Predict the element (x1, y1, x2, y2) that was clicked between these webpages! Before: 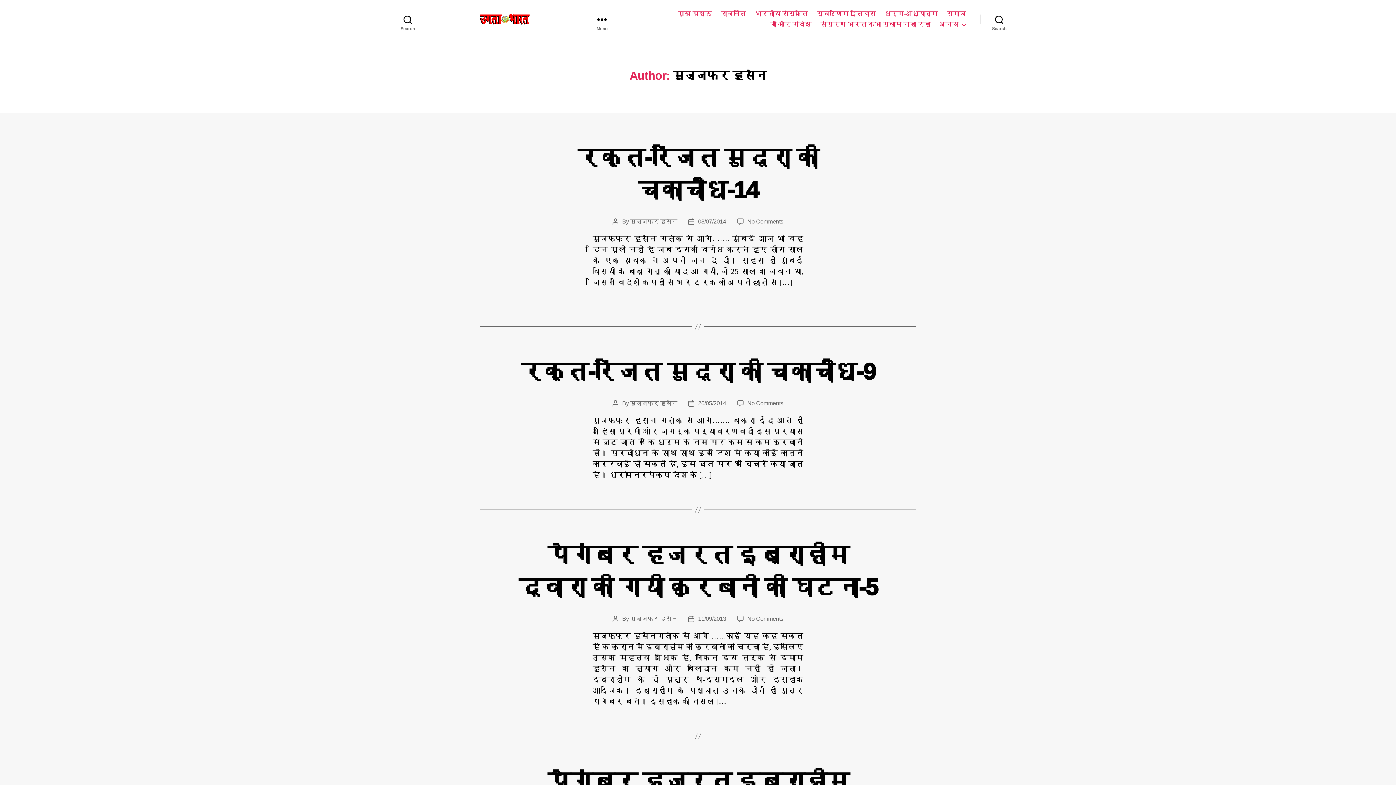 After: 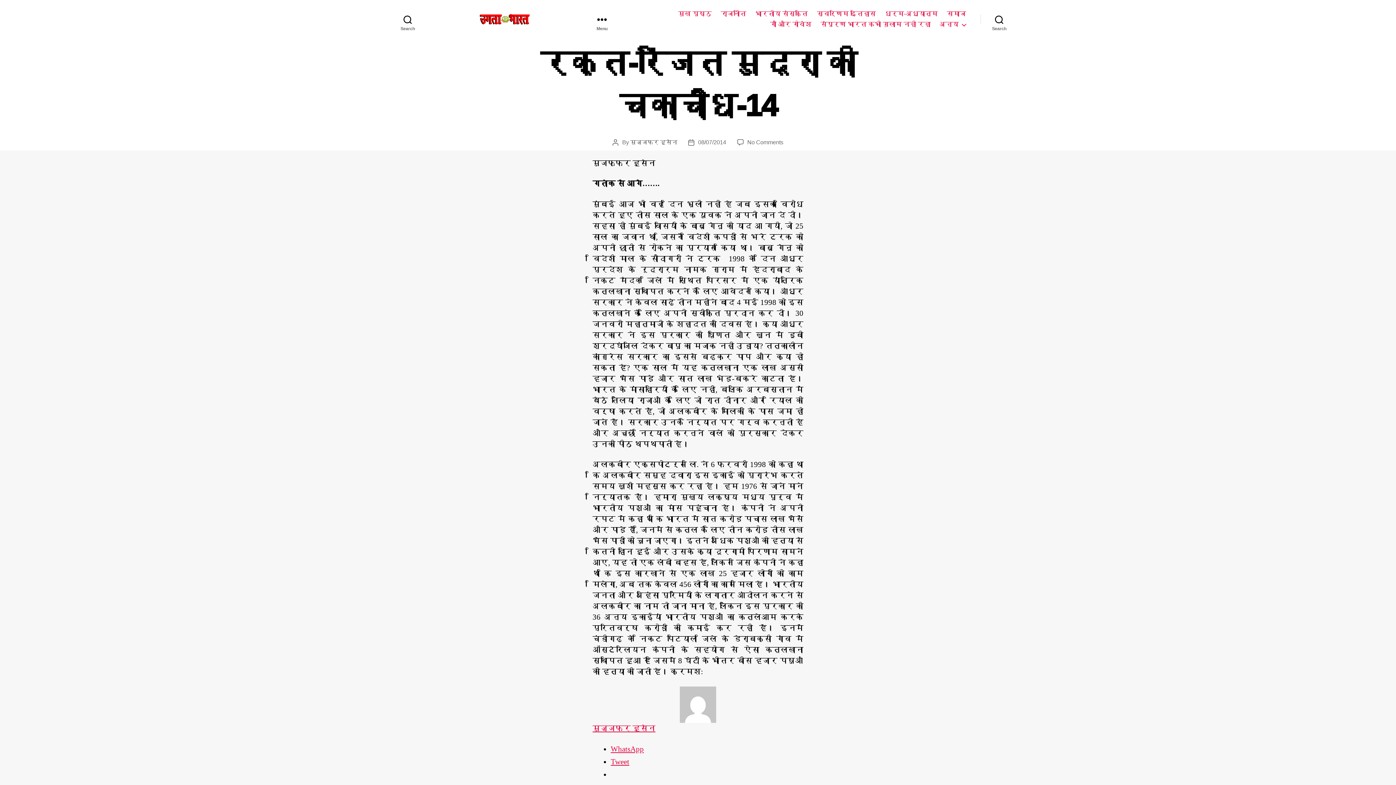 Action: label: 08/07/2014 bbox: (698, 218, 726, 224)